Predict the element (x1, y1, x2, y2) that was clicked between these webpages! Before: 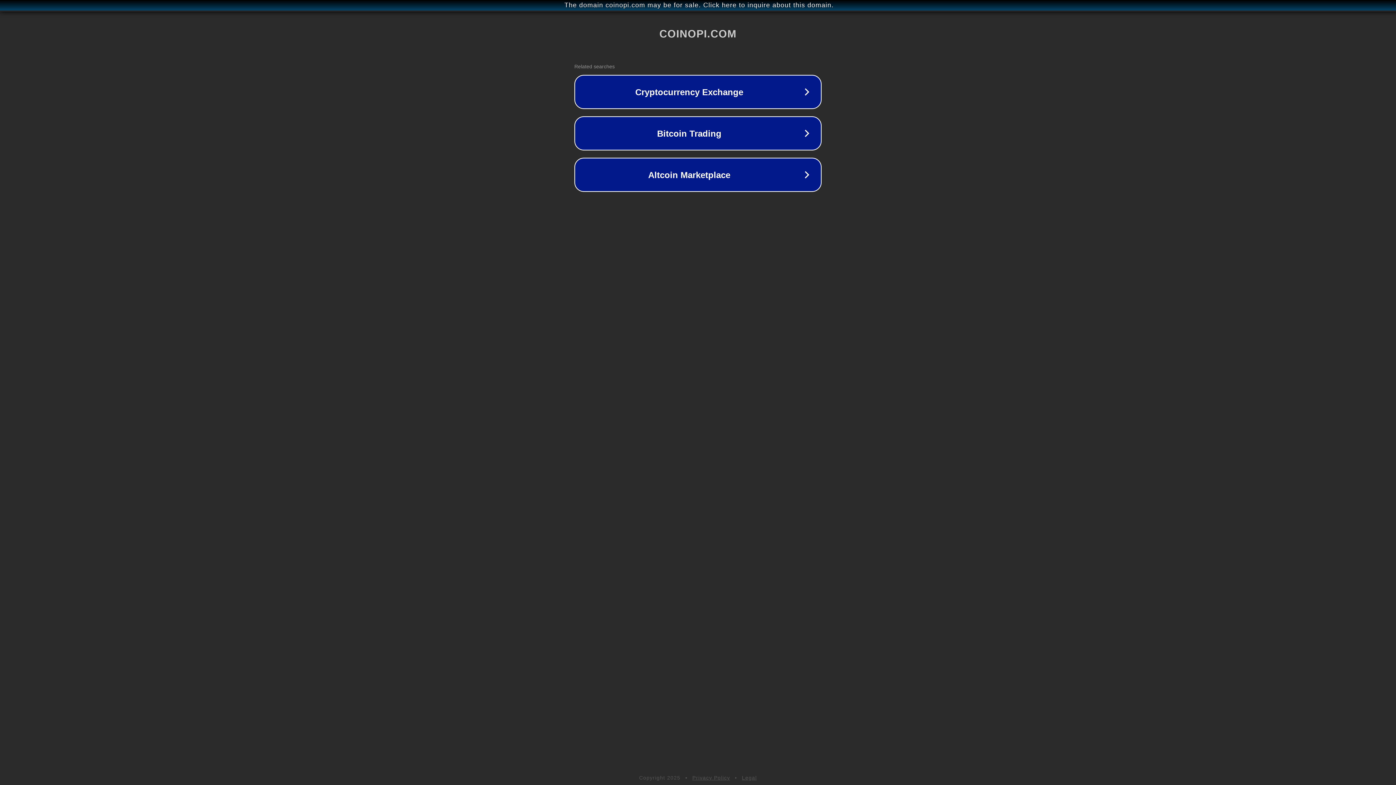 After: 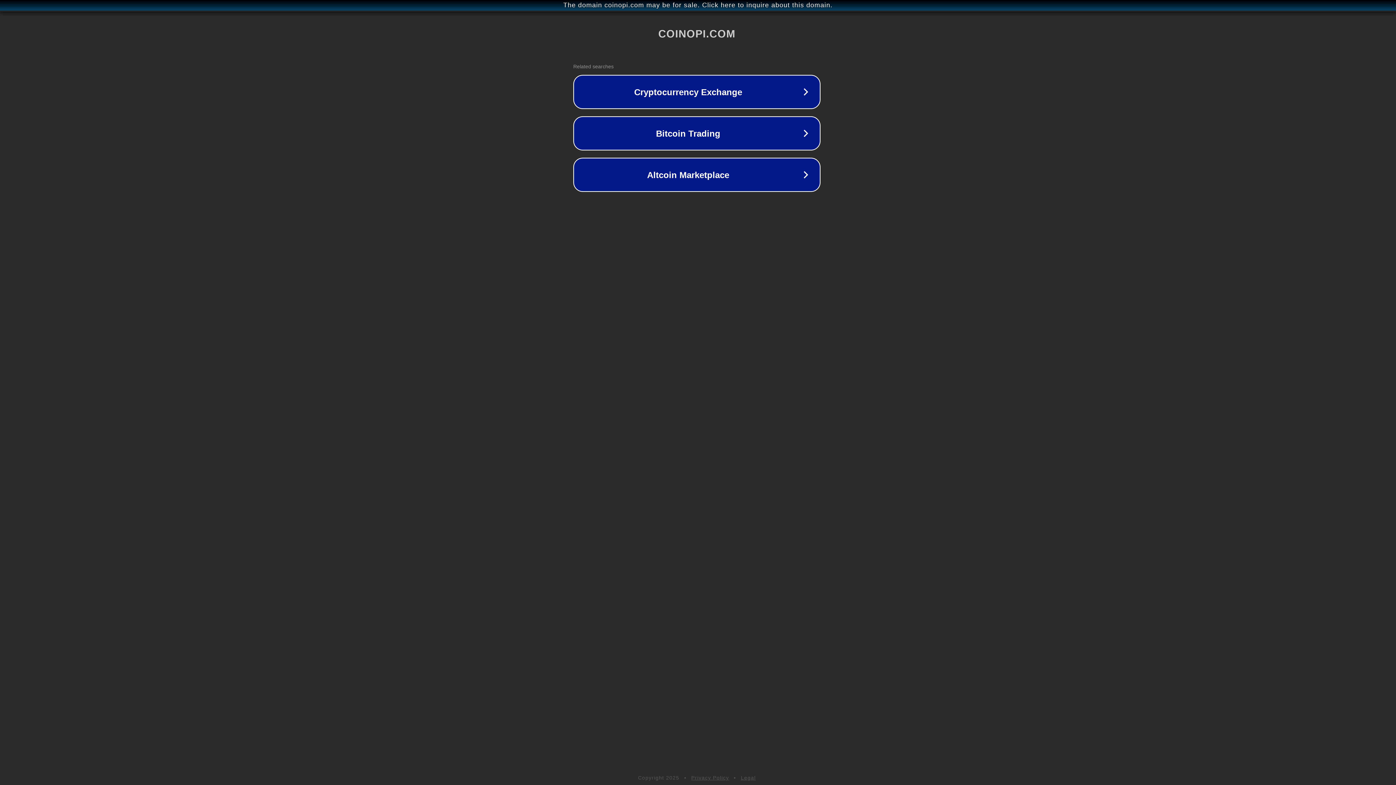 Action: bbox: (1, 1, 1397, 9) label: The domain coinopi.com may be for sale. Click here to inquire about this domain.